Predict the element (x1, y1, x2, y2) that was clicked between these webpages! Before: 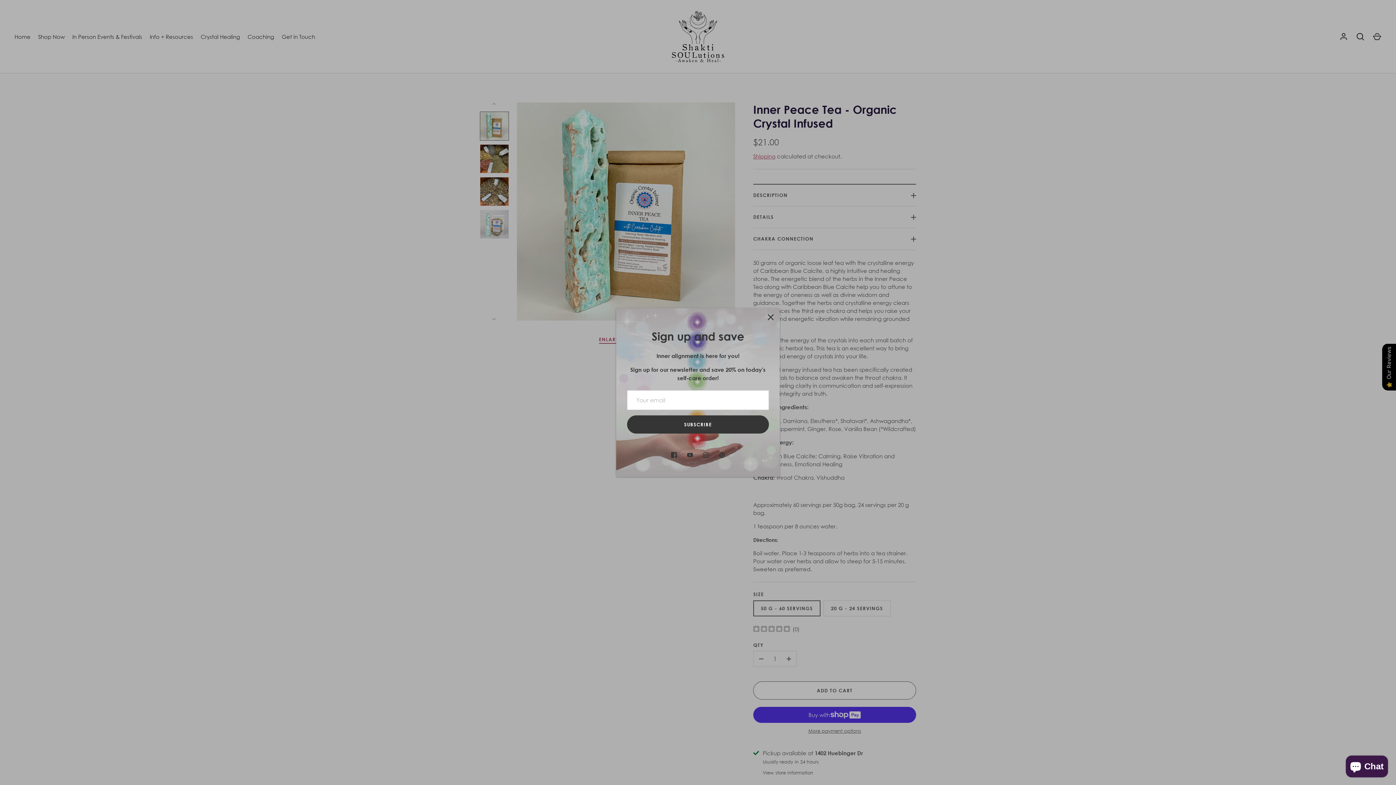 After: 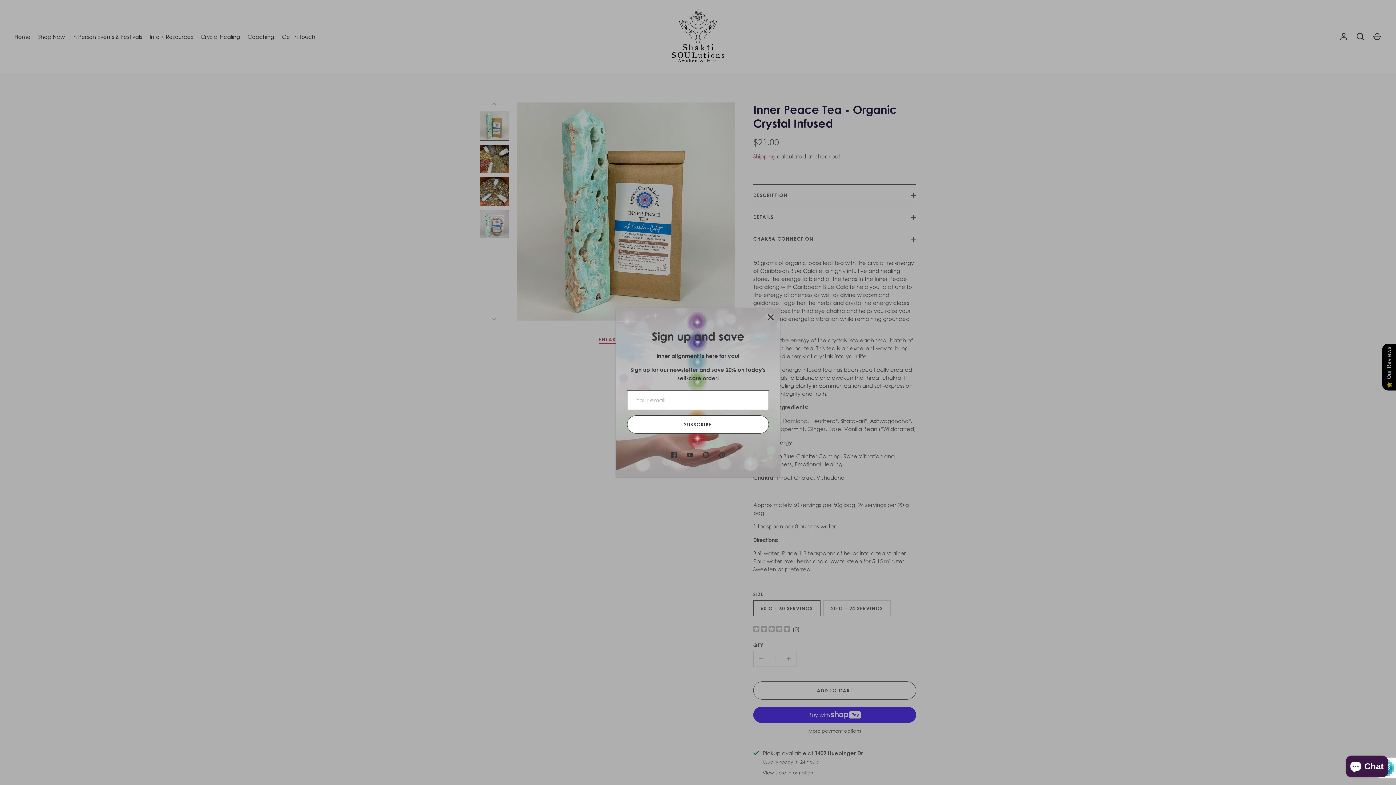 Action: bbox: (627, 430, 769, 449) label: SUBSCRIBE